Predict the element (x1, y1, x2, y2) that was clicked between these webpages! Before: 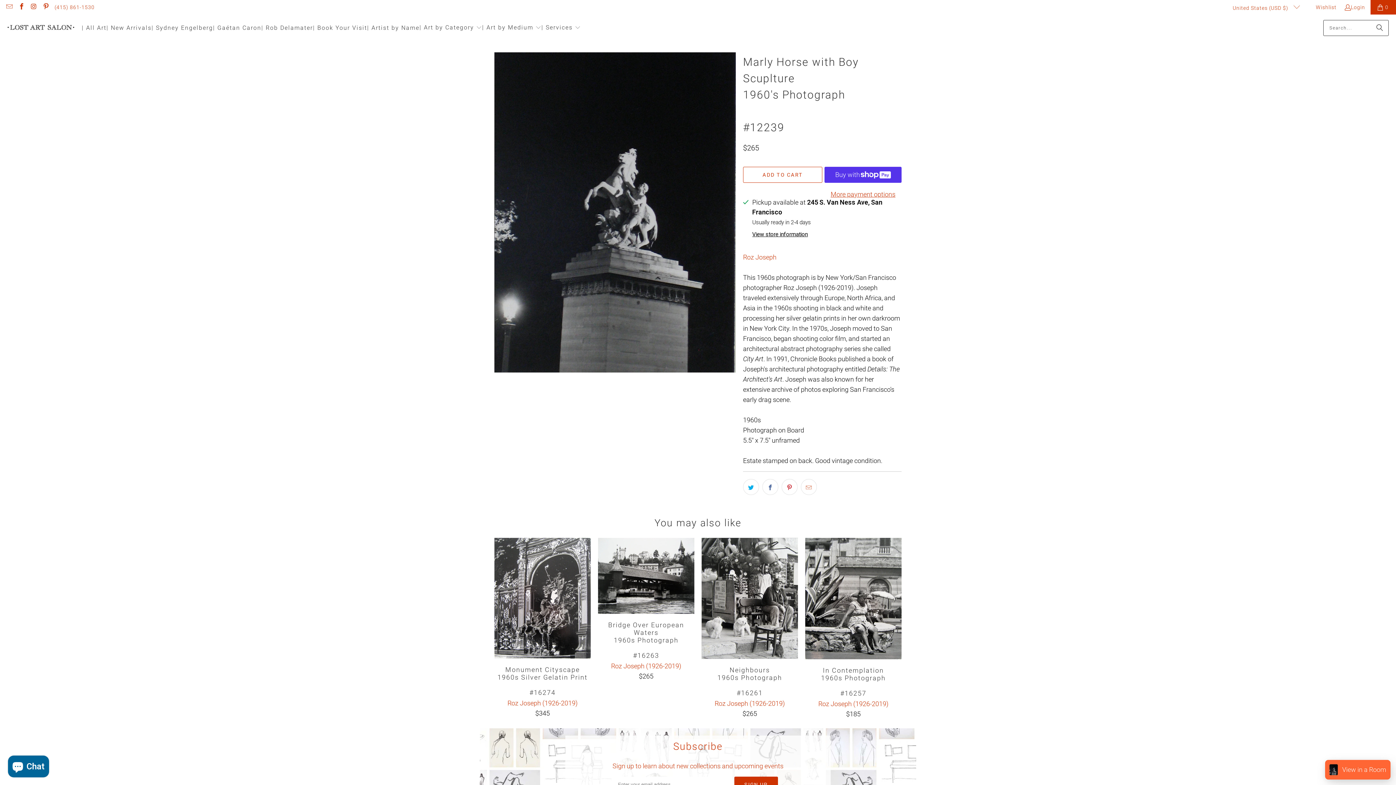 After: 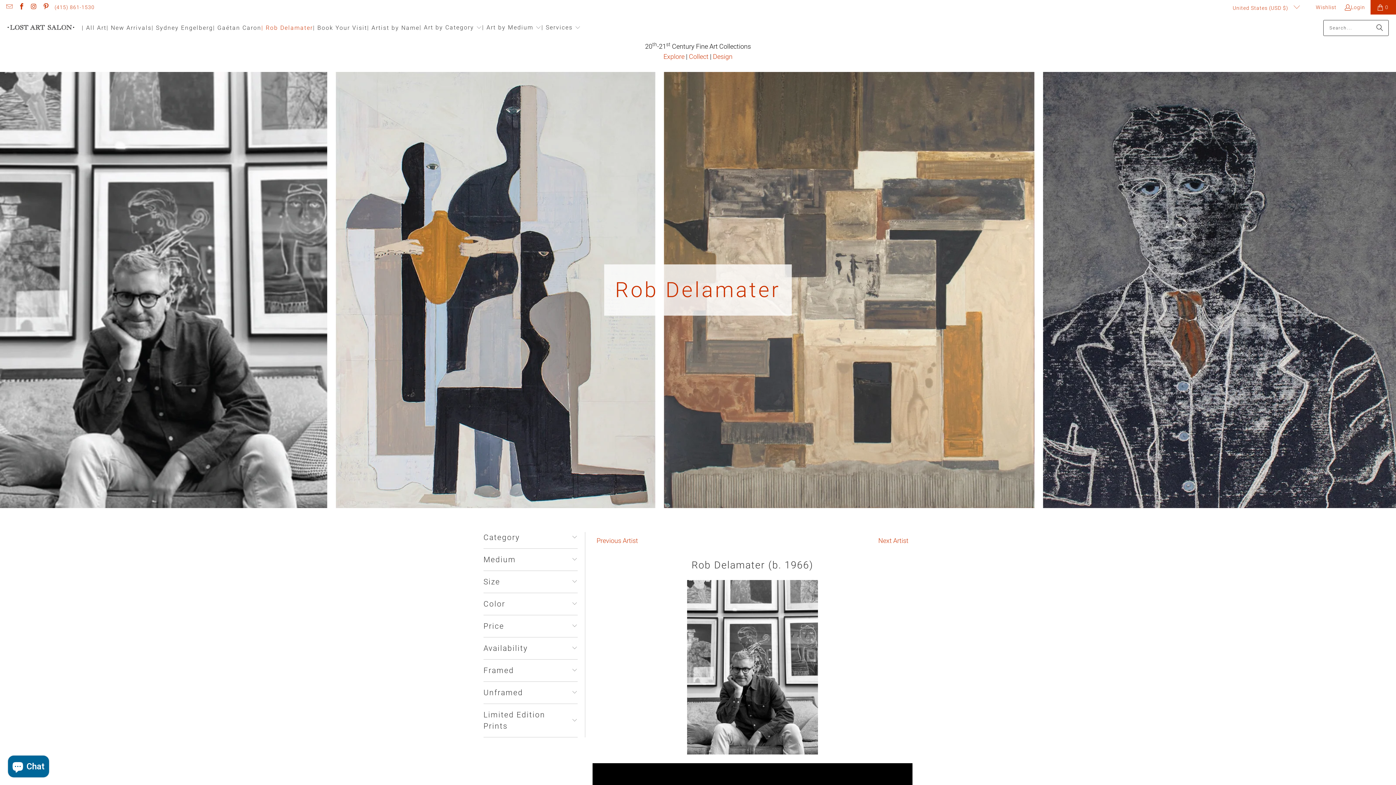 Action: label: | Rob Delamater bbox: (261, 18, 313, 37)